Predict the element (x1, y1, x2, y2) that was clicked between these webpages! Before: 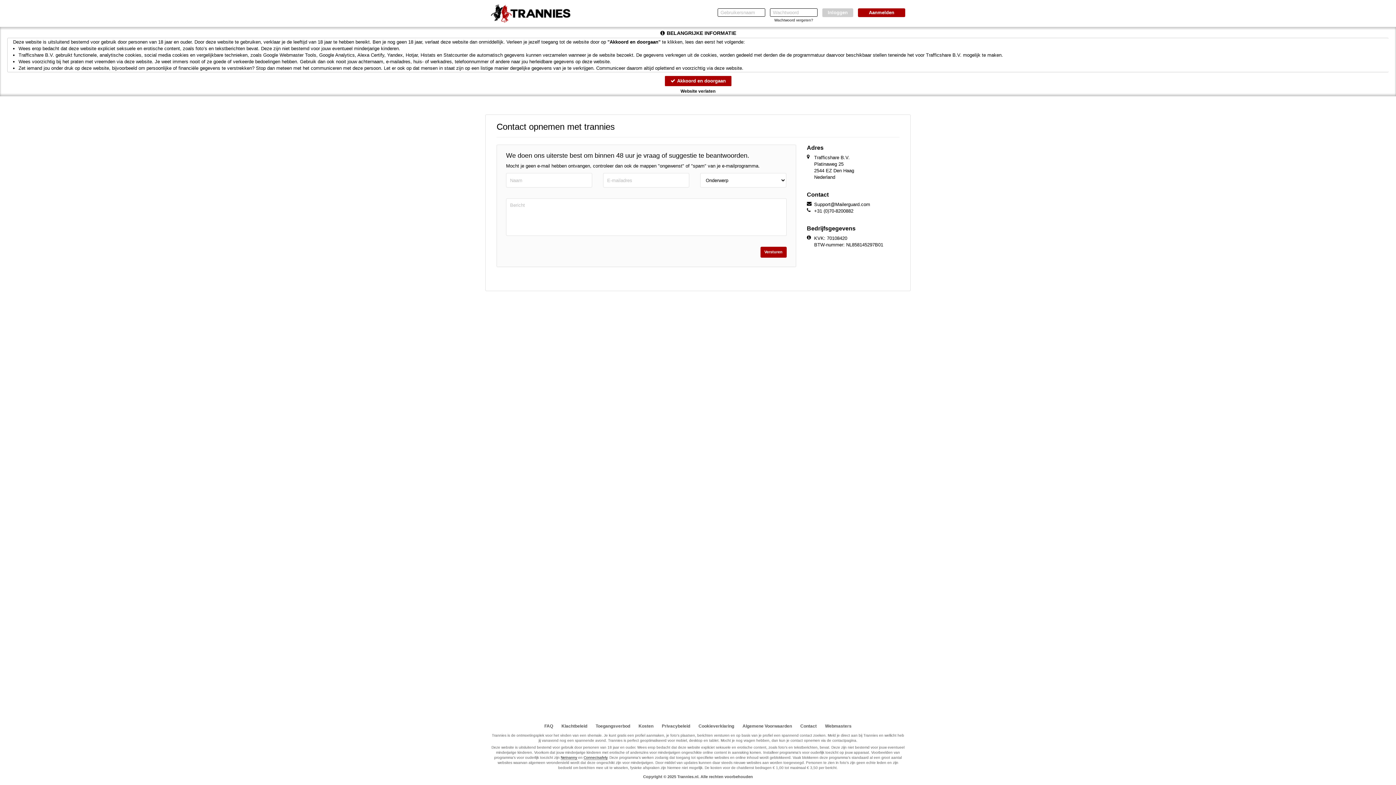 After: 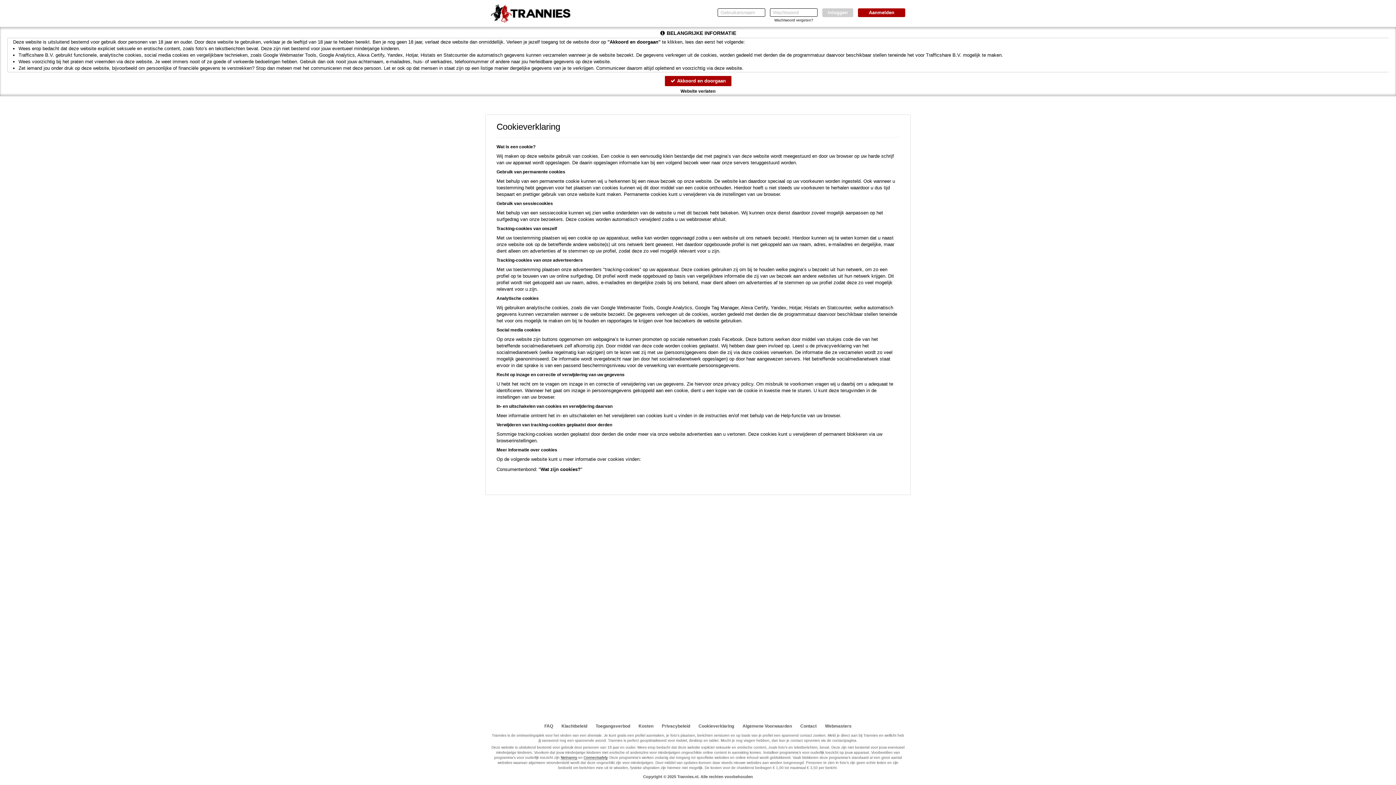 Action: label: Cookieverklaring bbox: (695, 723, 738, 729)